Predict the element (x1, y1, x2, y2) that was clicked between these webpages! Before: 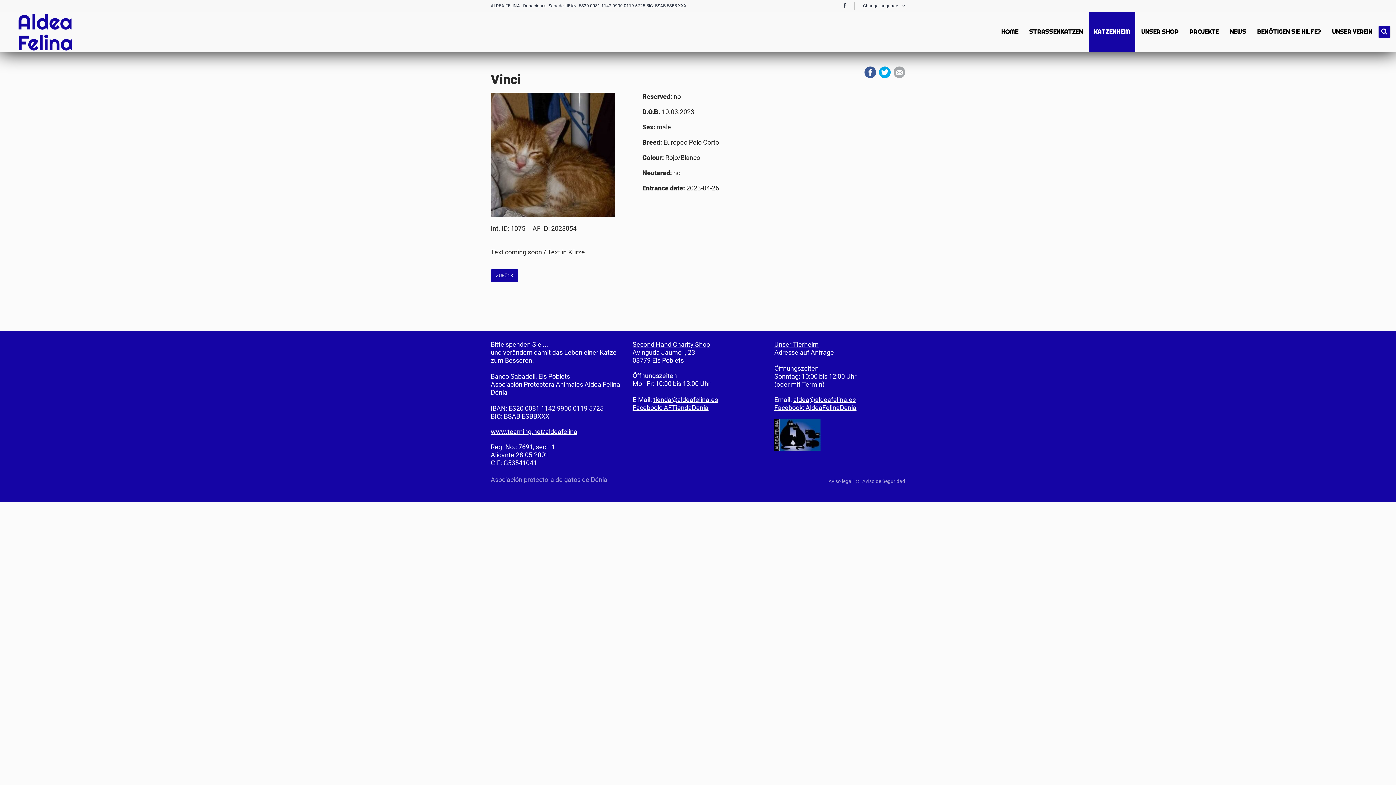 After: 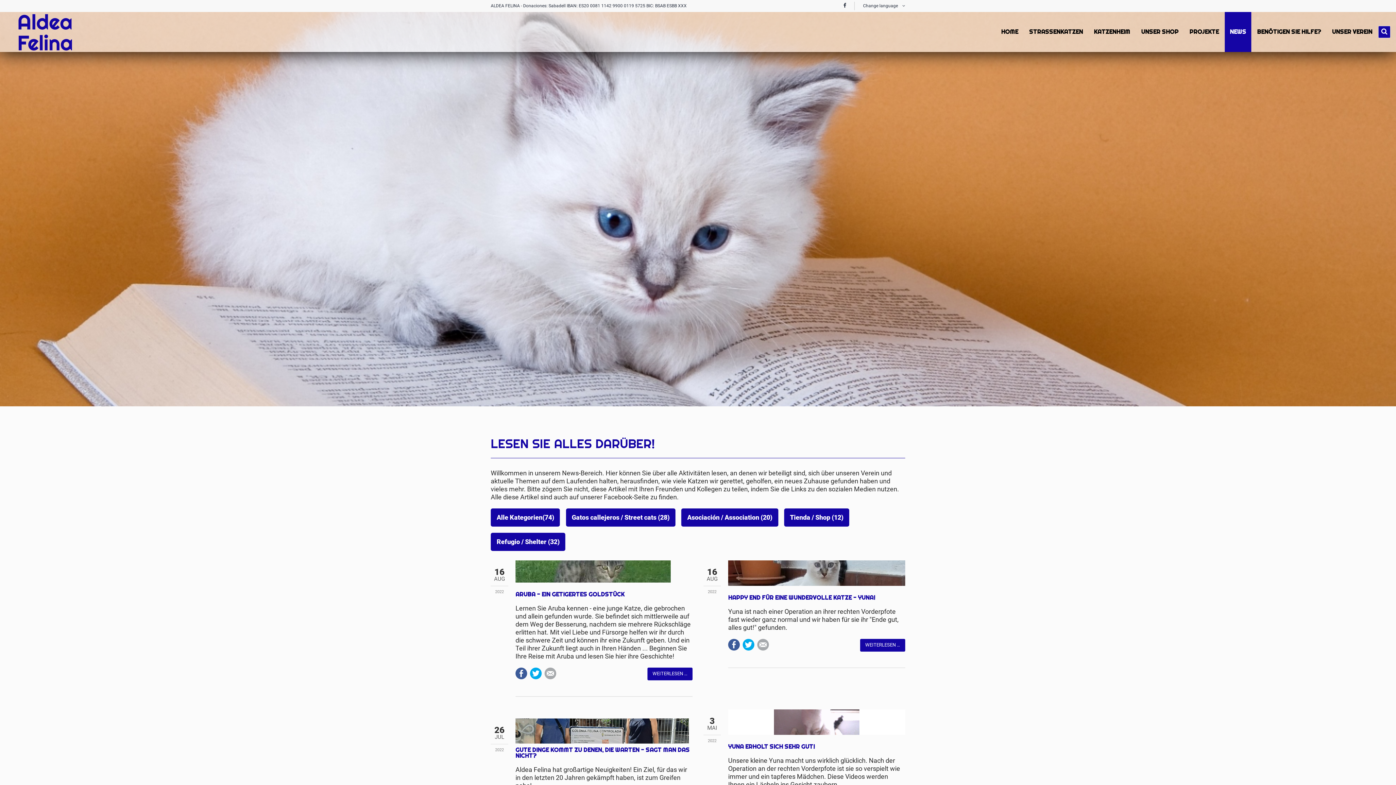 Action: label: NEWS bbox: (1225, 12, 1251, 52)